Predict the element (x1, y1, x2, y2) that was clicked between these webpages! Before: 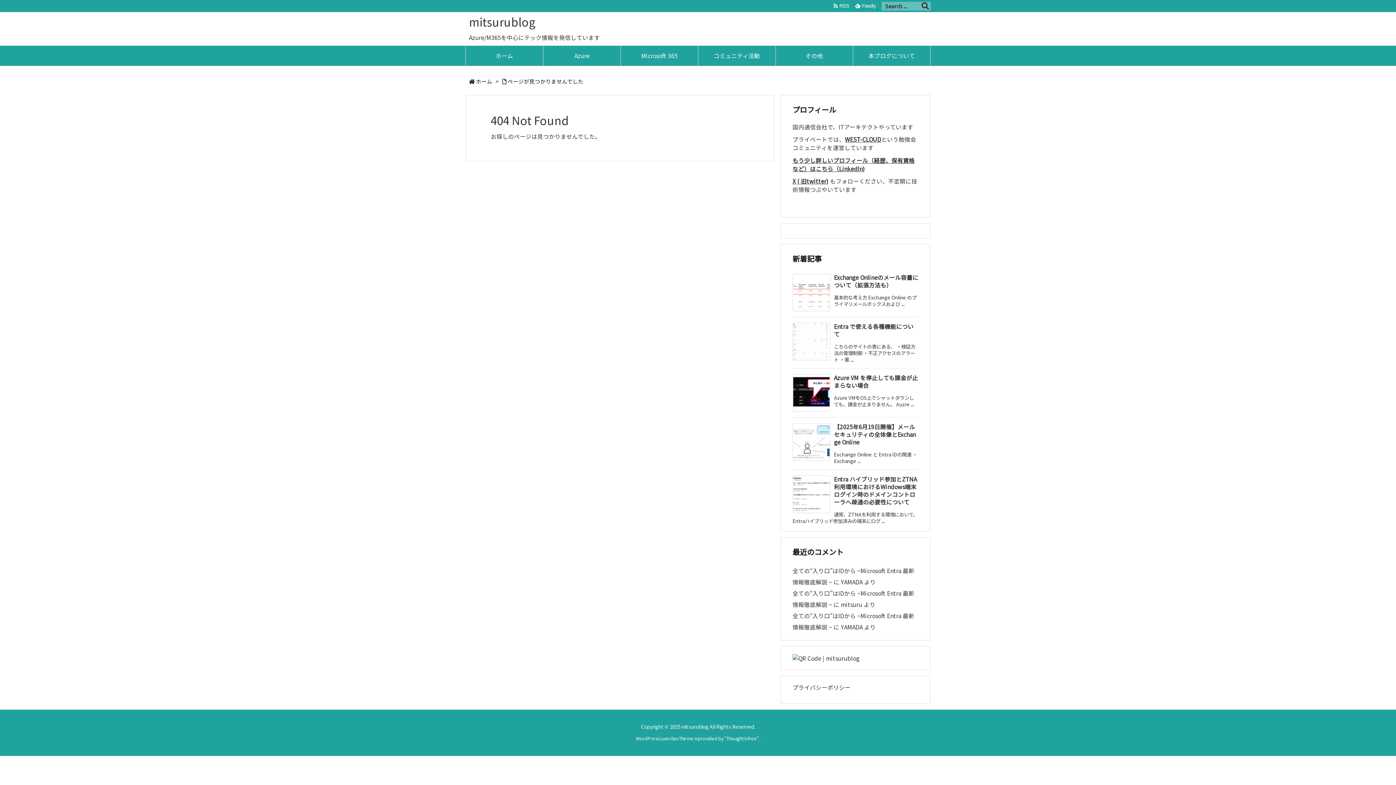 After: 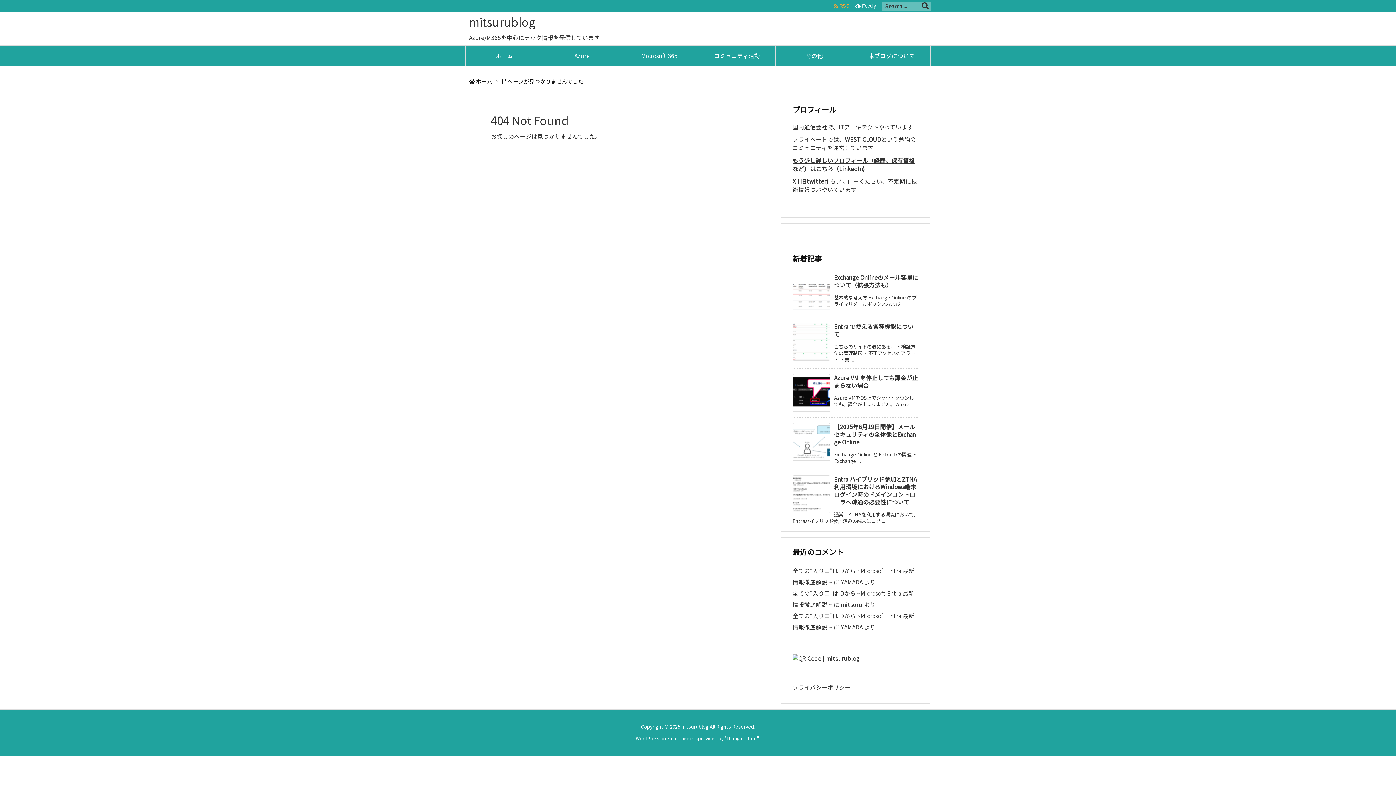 Action: label:   RSS  bbox: (830, 2, 852, 9)